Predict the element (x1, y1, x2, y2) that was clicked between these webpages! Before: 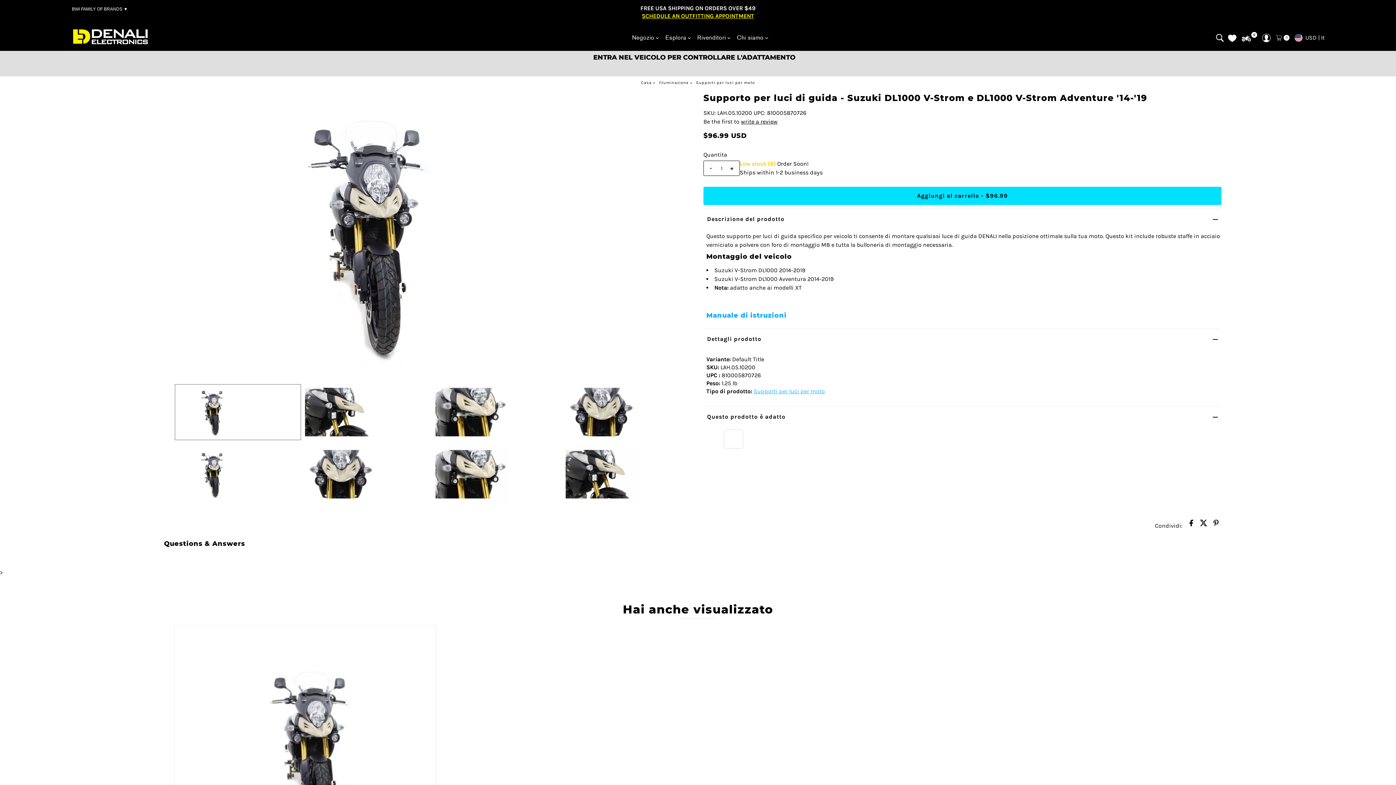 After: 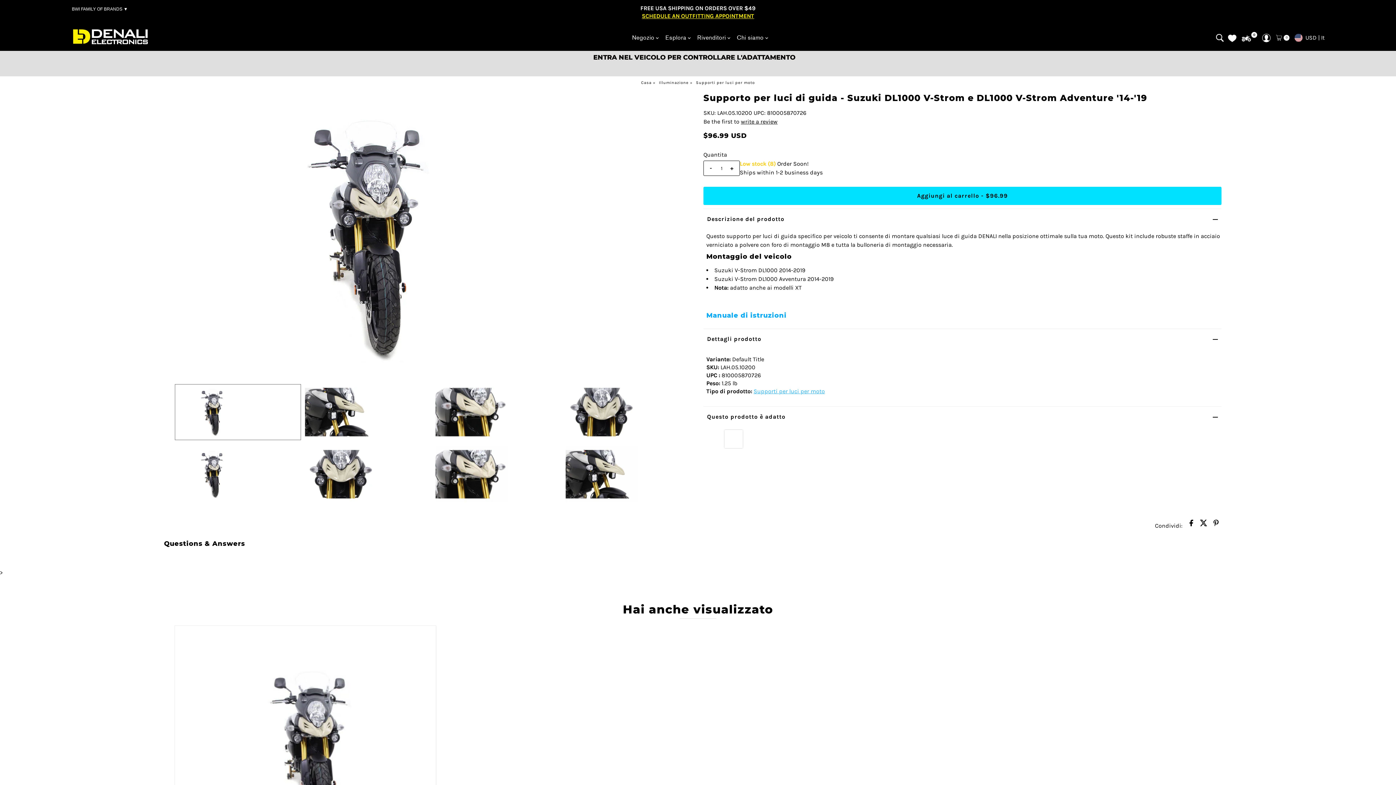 Action: bbox: (180, 577, 430, 827)